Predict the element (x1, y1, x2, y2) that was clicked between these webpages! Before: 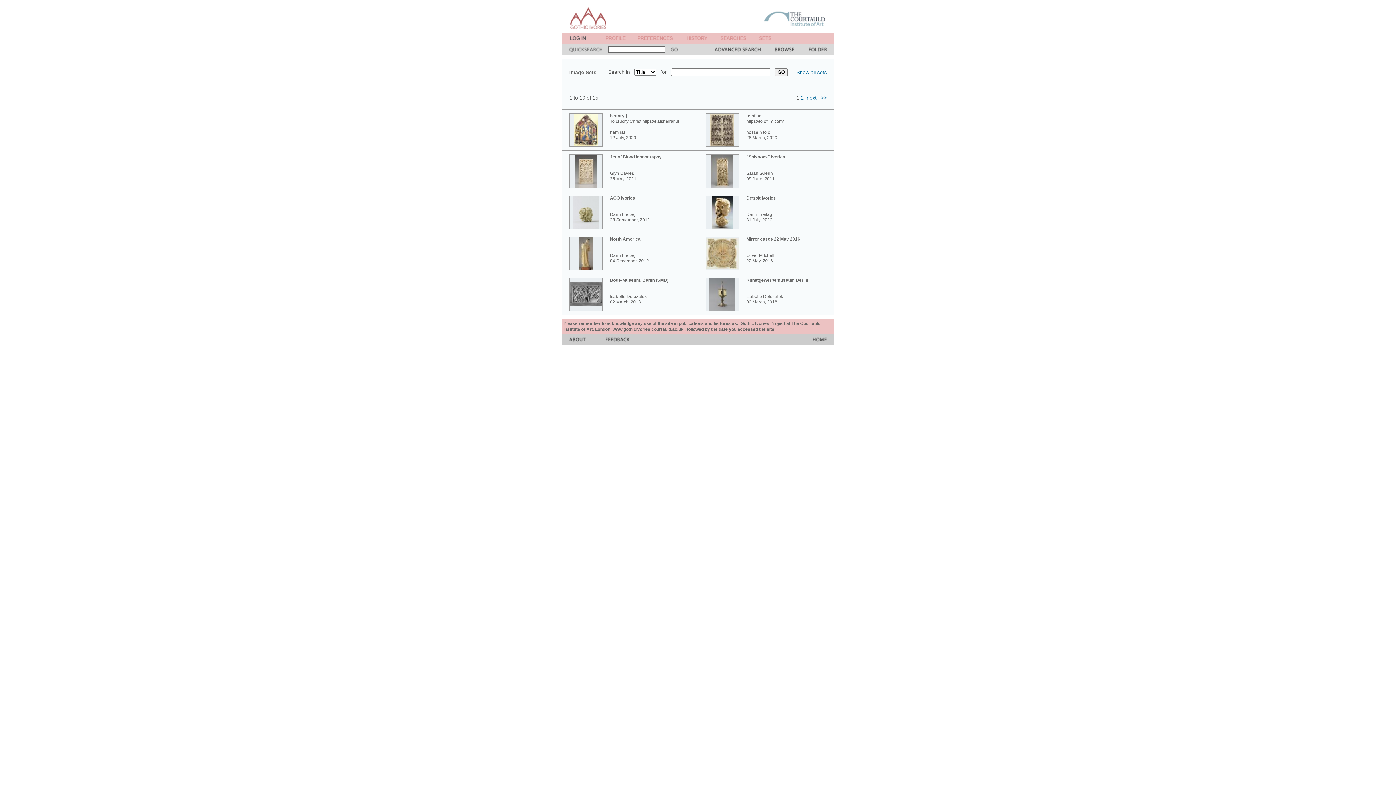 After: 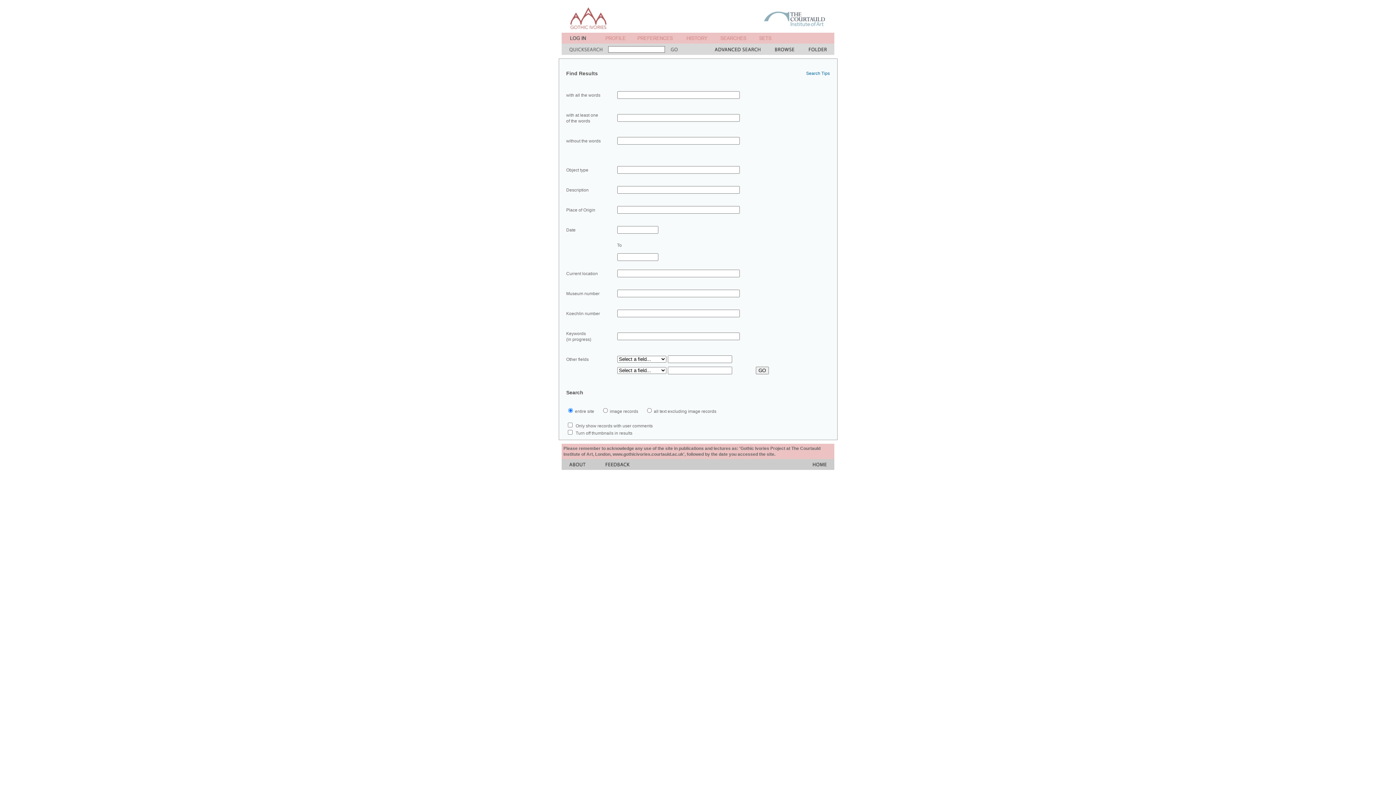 Action: bbox: (714, 49, 760, 56)